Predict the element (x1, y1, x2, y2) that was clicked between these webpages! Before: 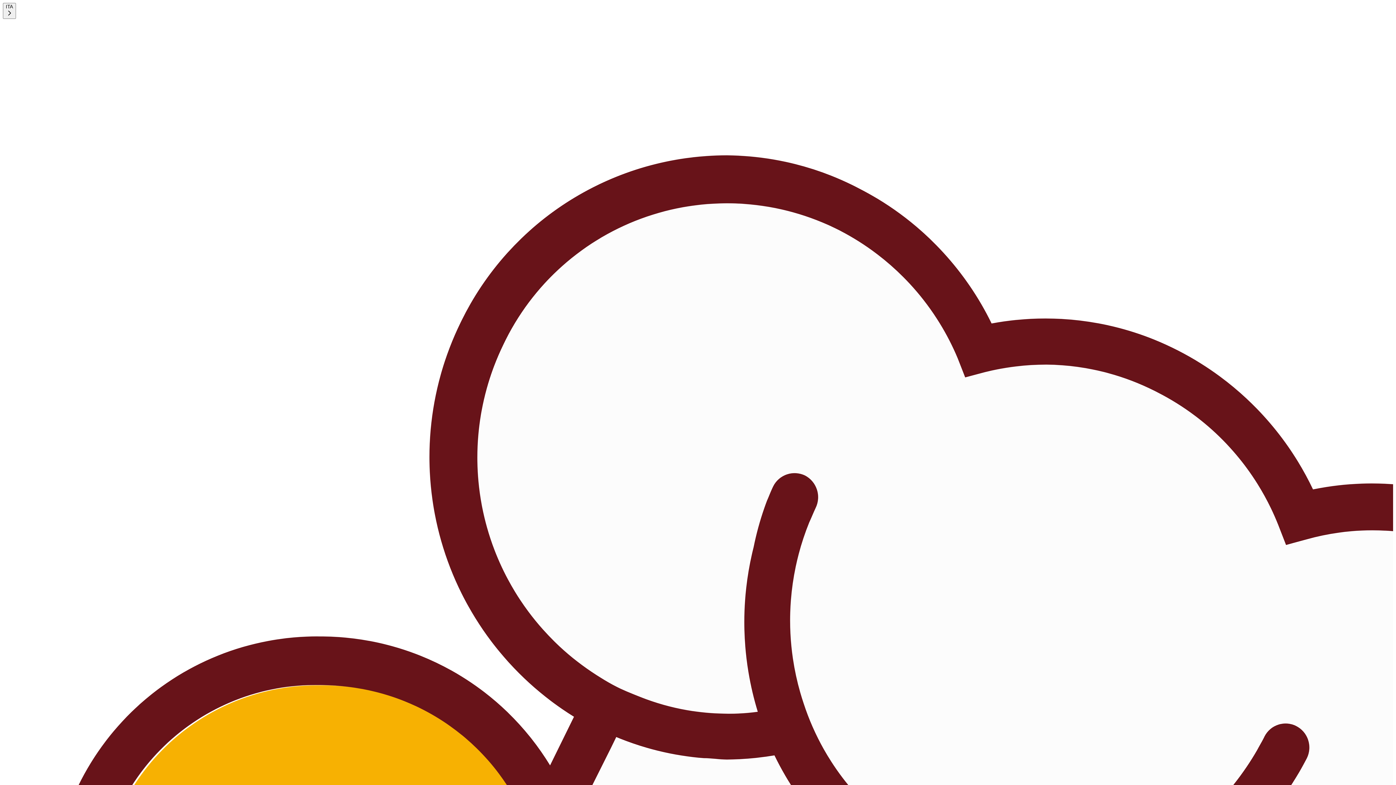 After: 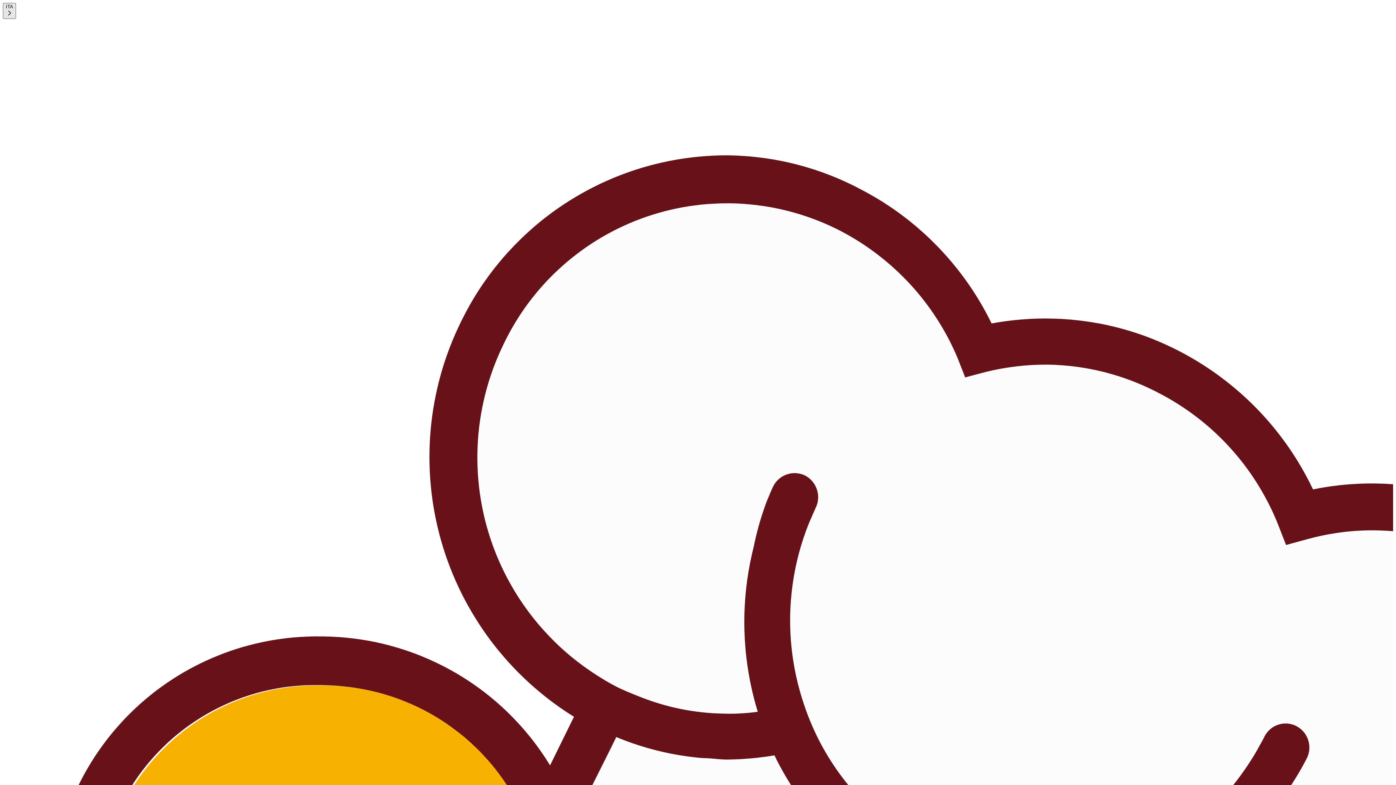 Action: bbox: (2, 2, 16, 18) label: ITA